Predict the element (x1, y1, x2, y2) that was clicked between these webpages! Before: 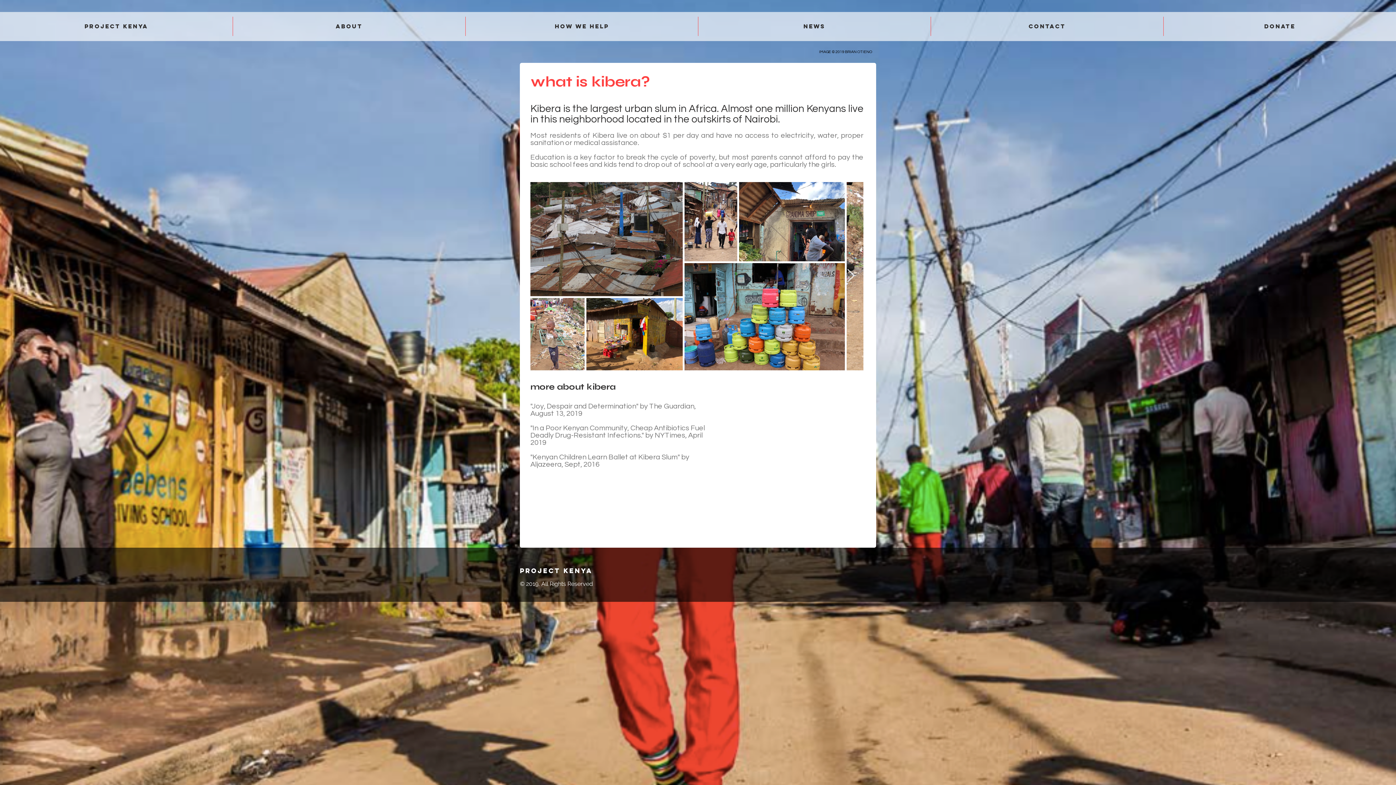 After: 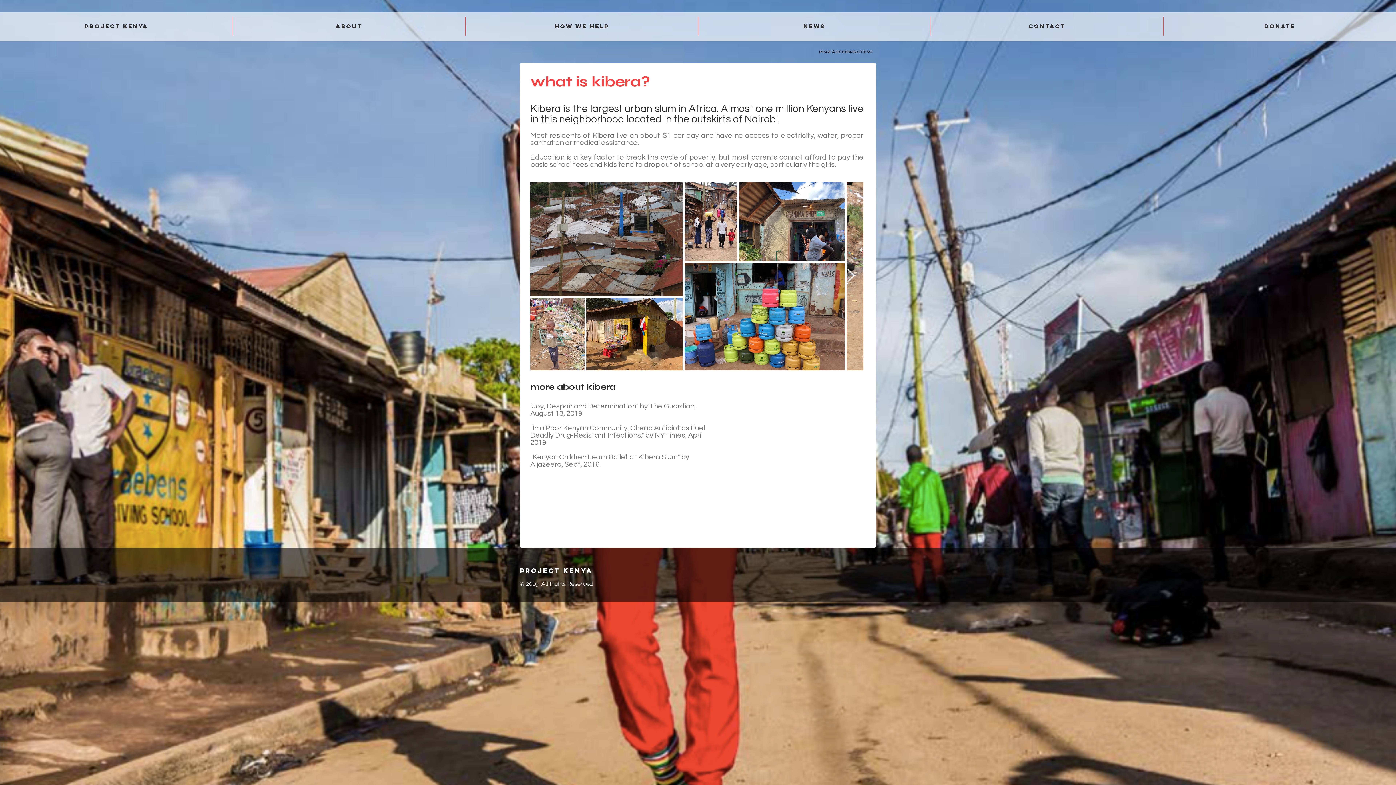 Action: label: Next Item bbox: (846, 269, 855, 283)